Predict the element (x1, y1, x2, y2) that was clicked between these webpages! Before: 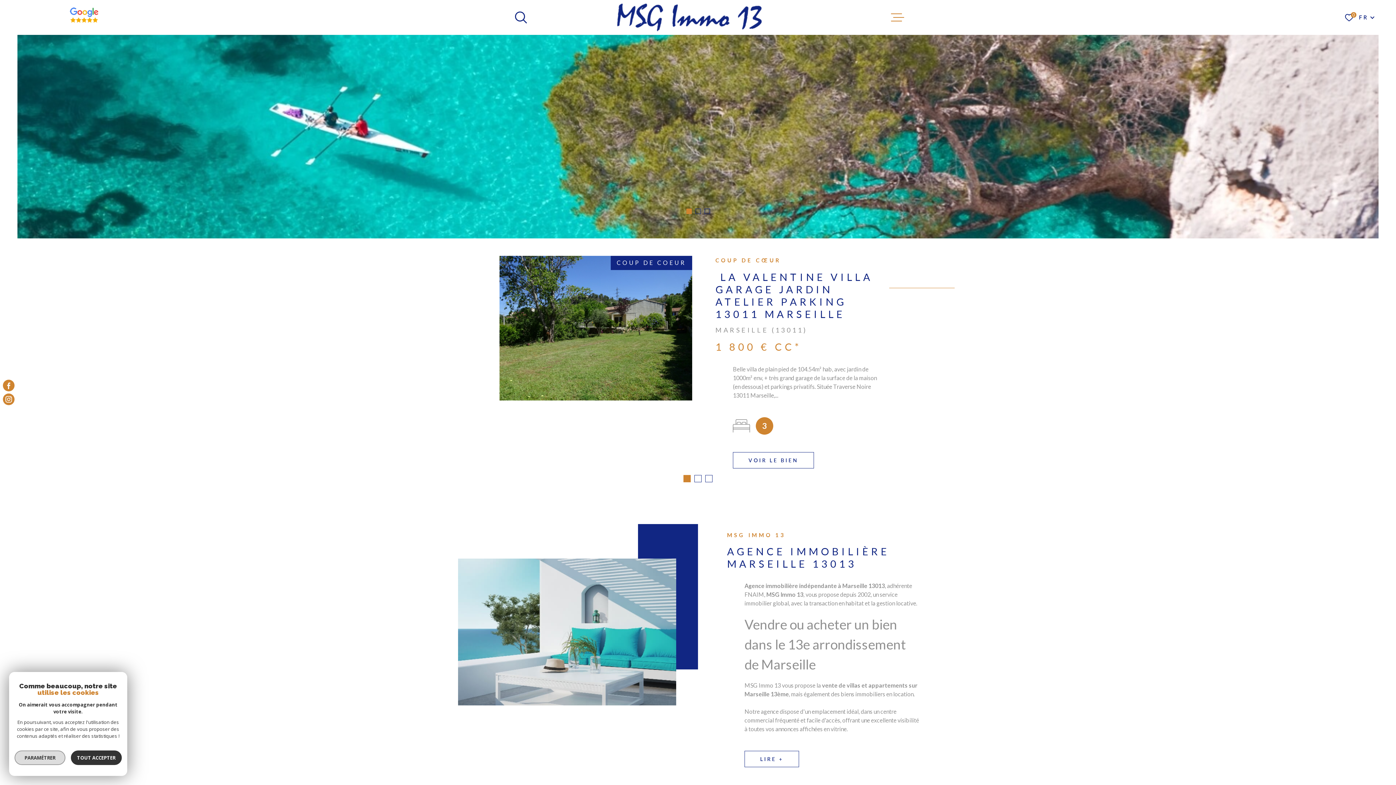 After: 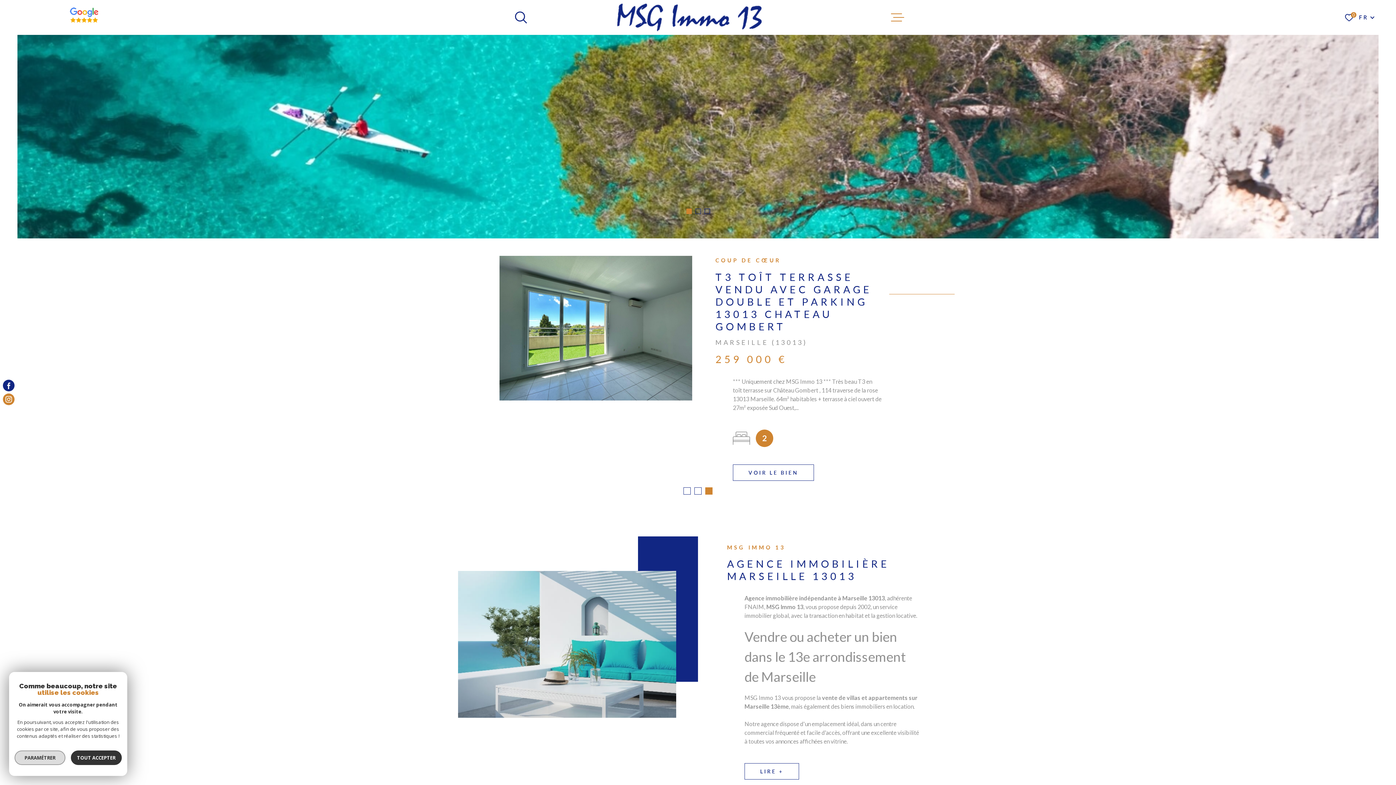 Action: label: TRAD_MELTEM_visiternotrepagefacebook - Ouverture dans une nouvelle fenêtre bbox: (2, 379, 14, 391)